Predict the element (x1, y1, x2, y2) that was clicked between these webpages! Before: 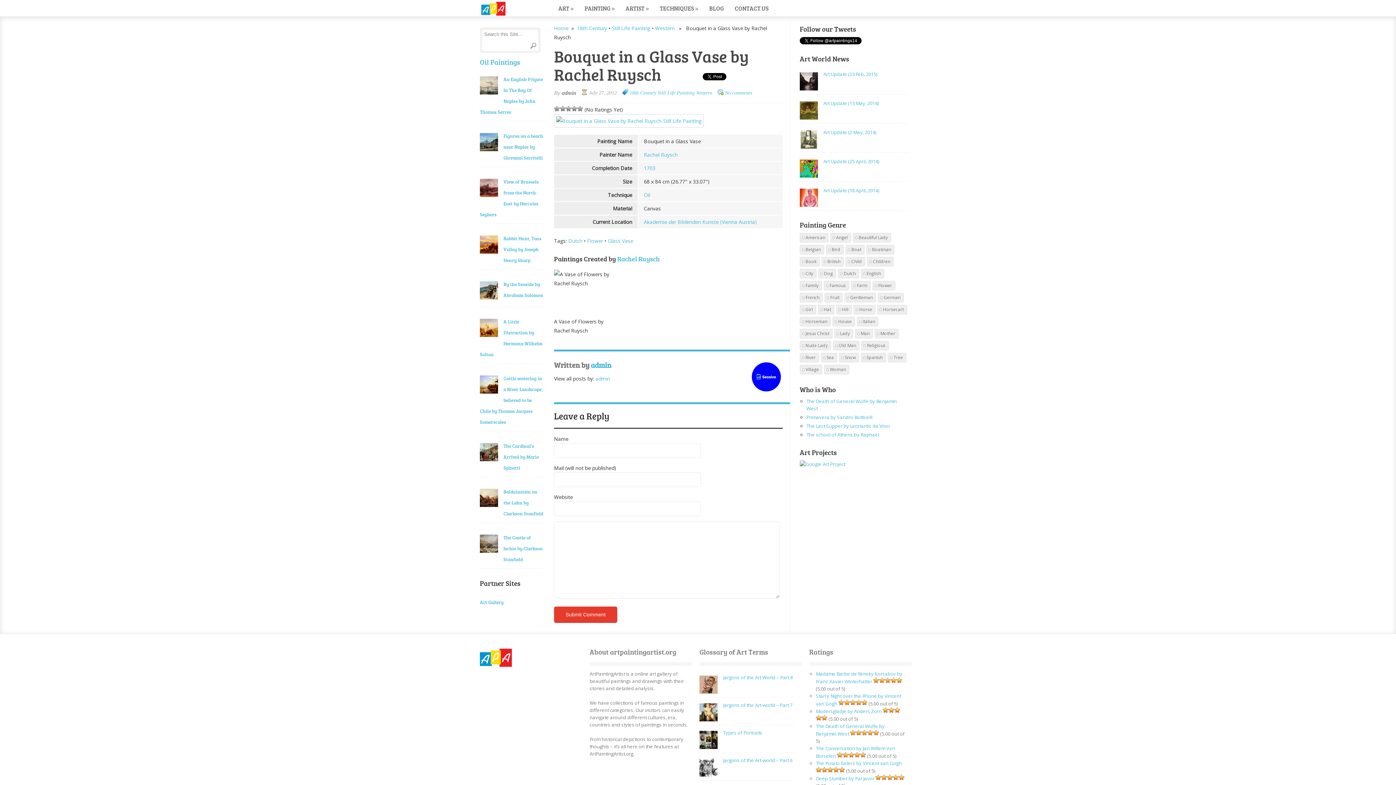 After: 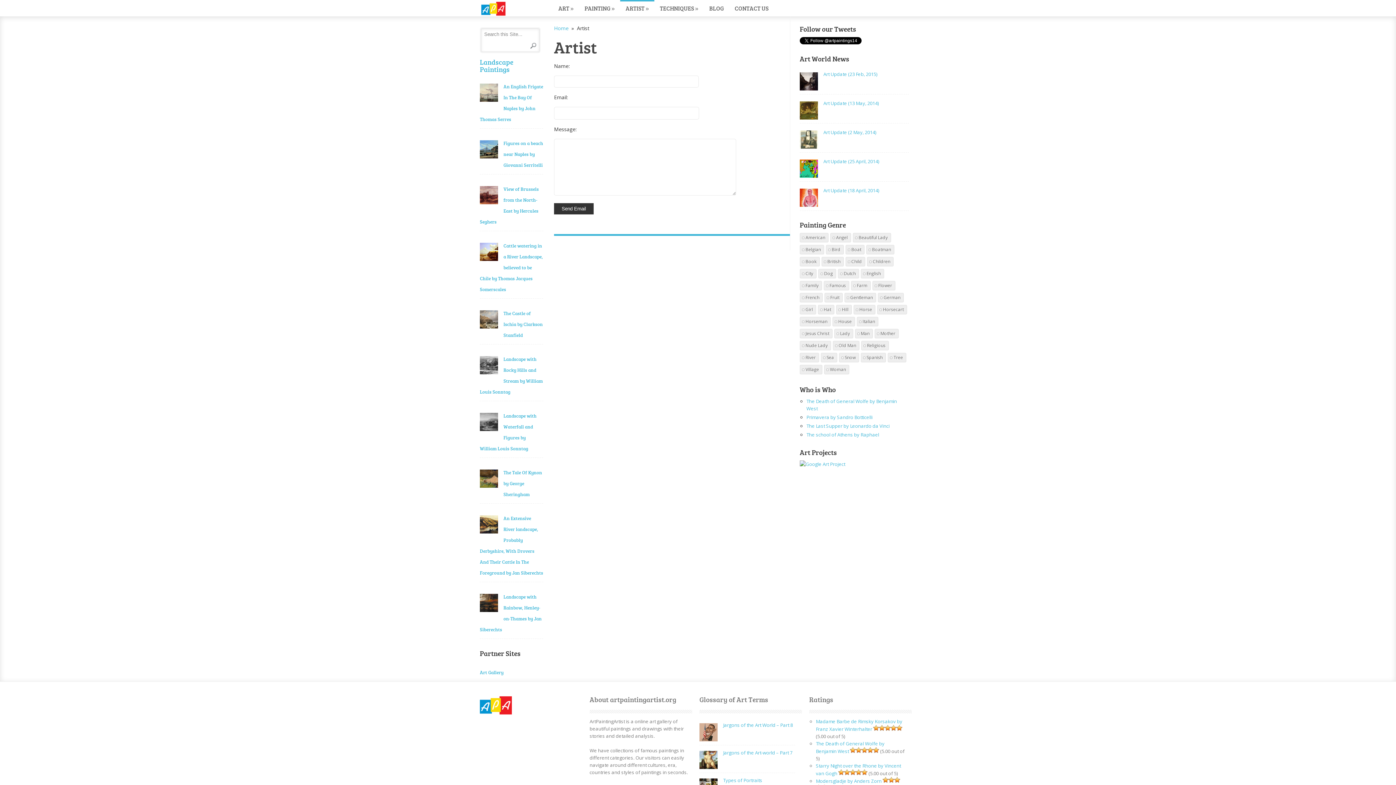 Action: label: ARTIST » bbox: (620, 0, 654, 16)